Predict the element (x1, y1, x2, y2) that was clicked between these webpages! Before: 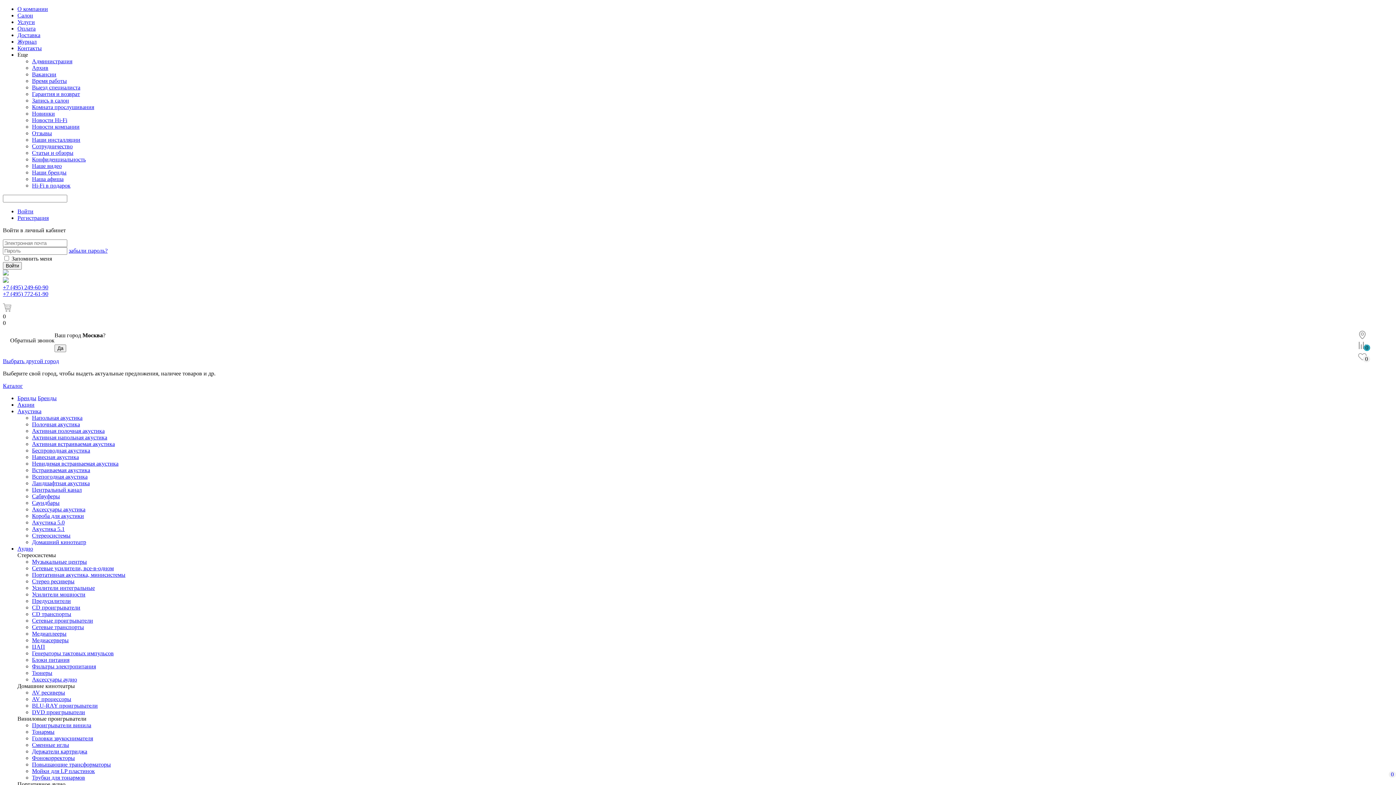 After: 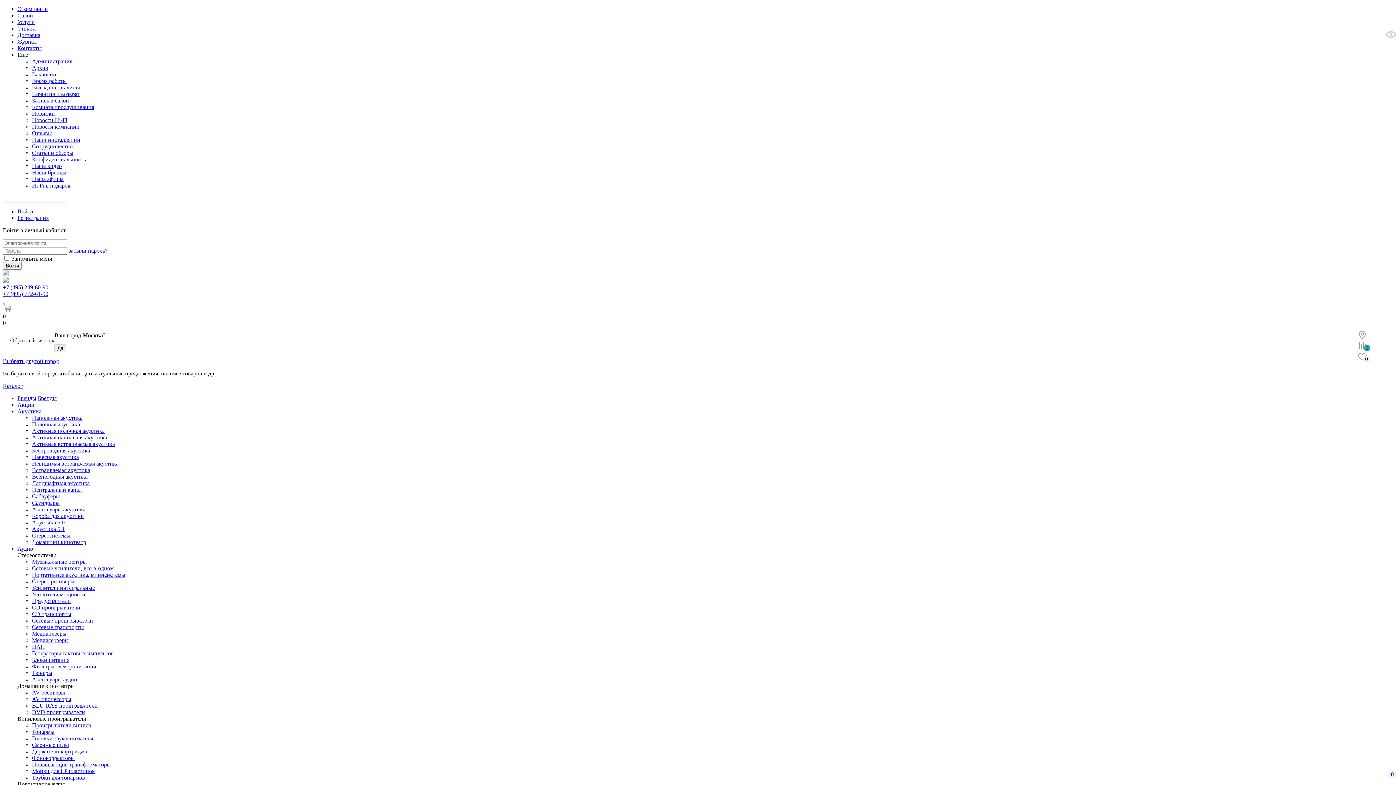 Action: label: Активная напольная акустика bbox: (32, 434, 107, 440)